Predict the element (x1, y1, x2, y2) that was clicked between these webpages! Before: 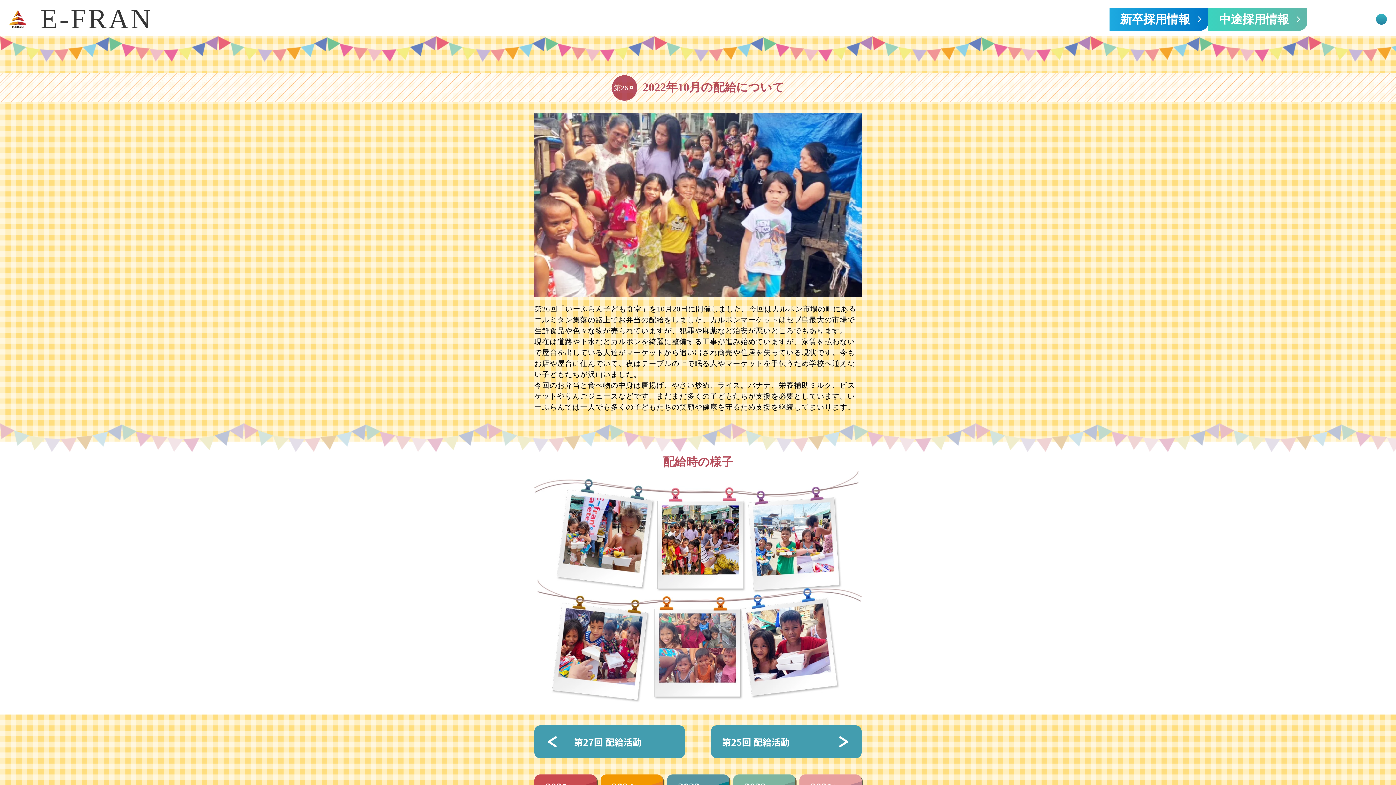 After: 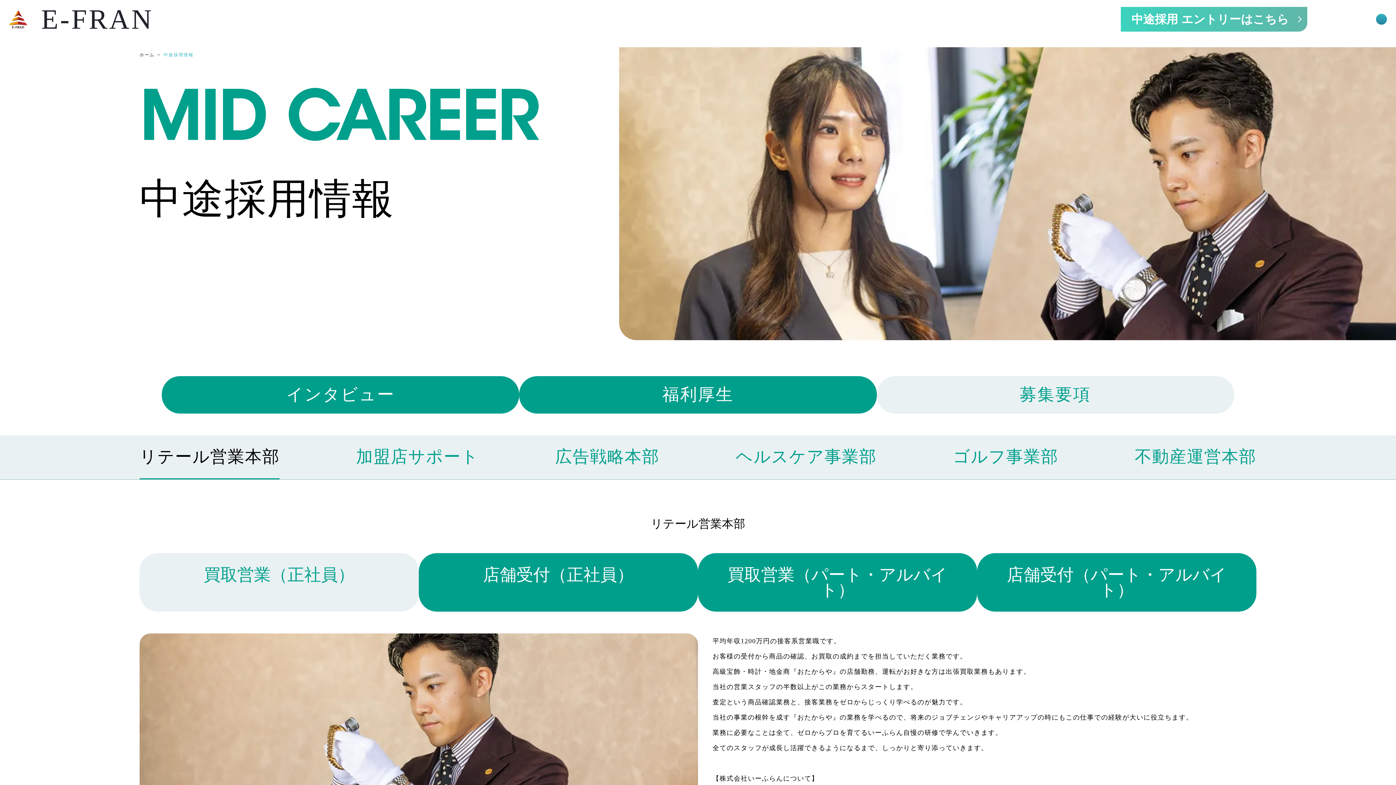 Action: label: 中途採用情報 bbox: (1208, 7, 1307, 30)